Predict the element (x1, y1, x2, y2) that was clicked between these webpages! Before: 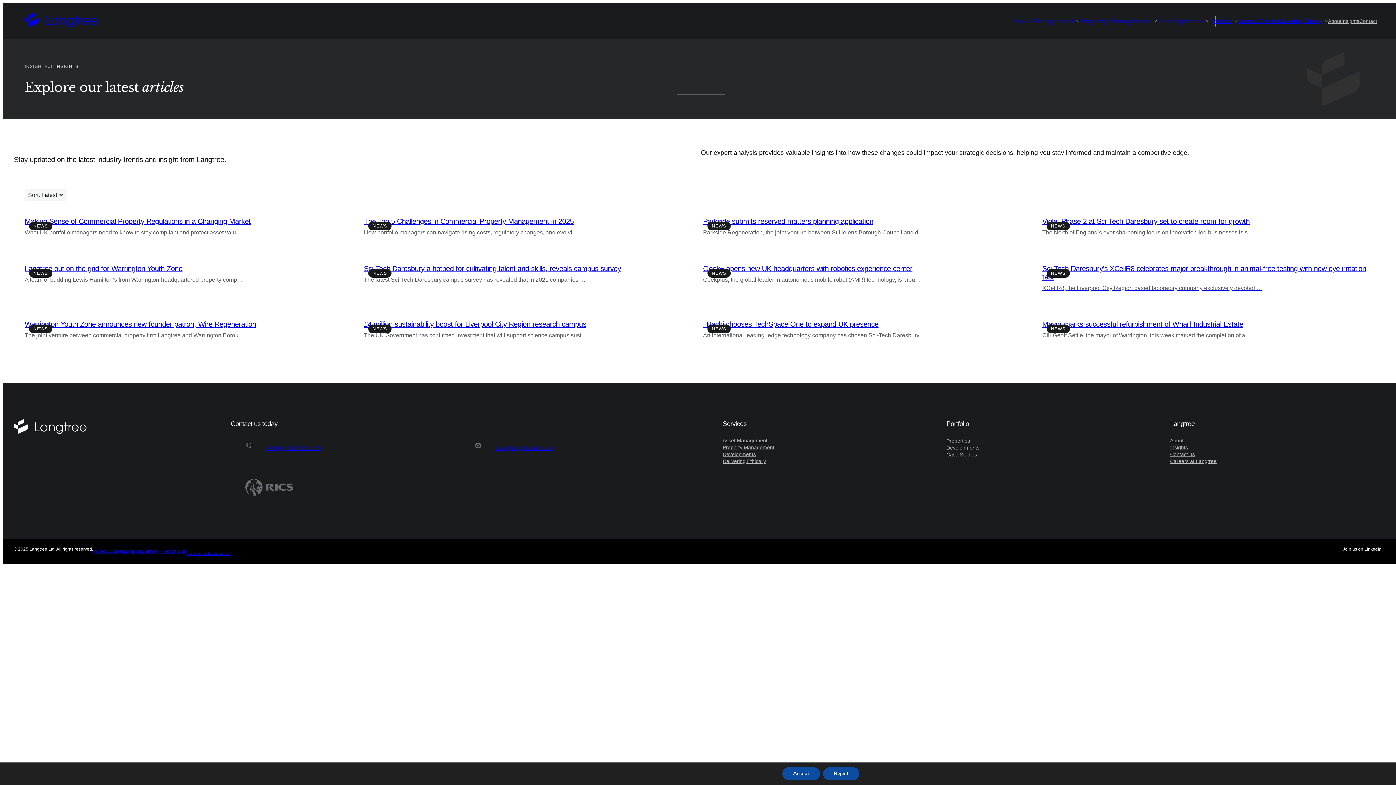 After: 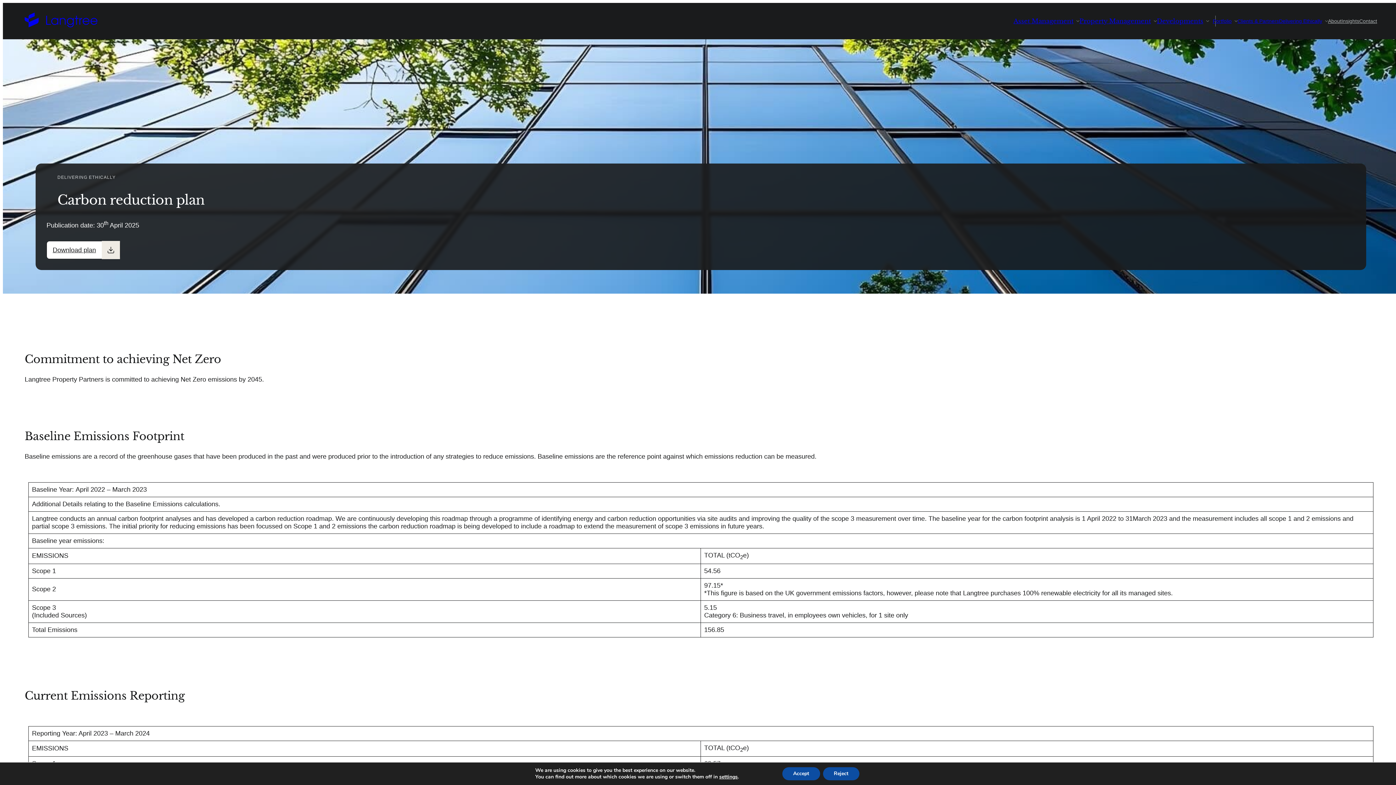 Action: bbox: (186, 554, 230, 560) label: Carbon reduction plan